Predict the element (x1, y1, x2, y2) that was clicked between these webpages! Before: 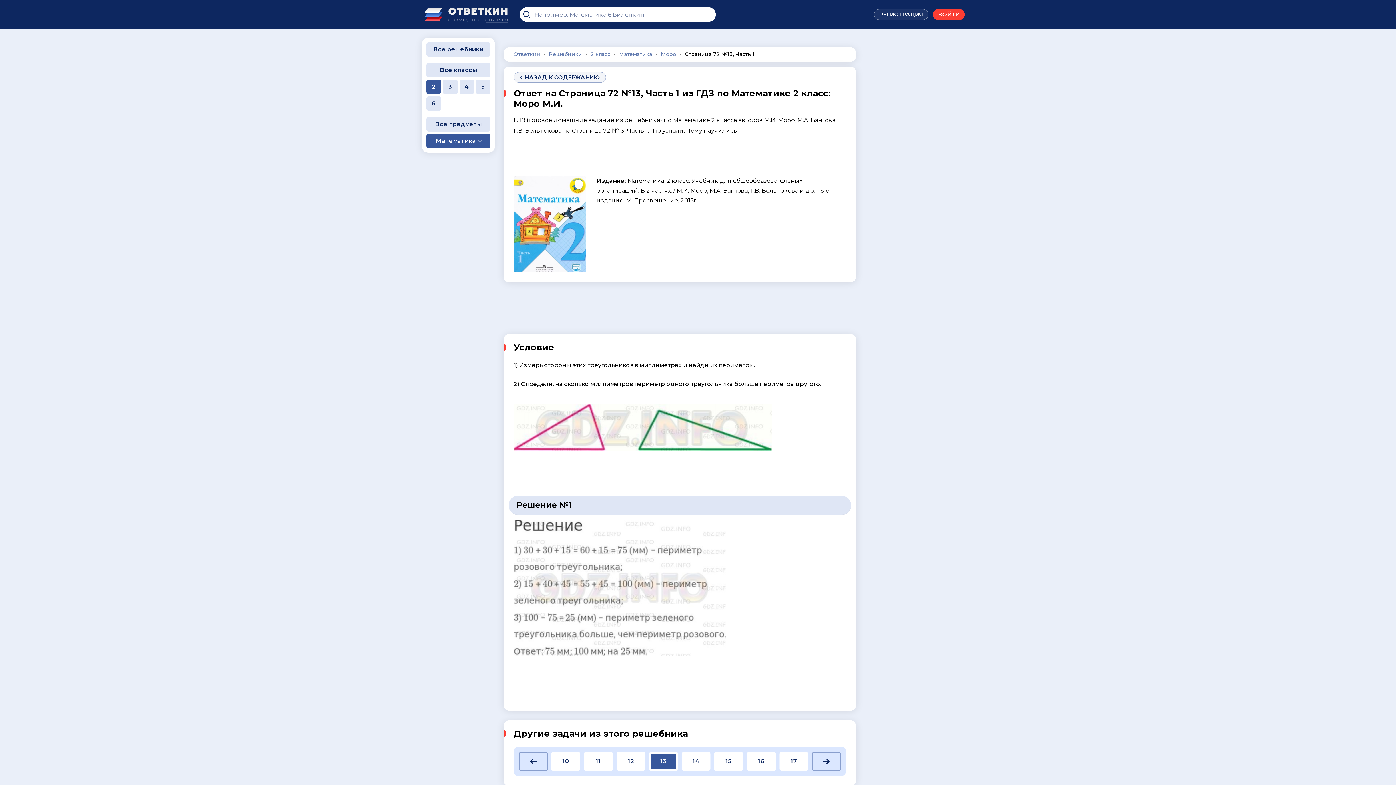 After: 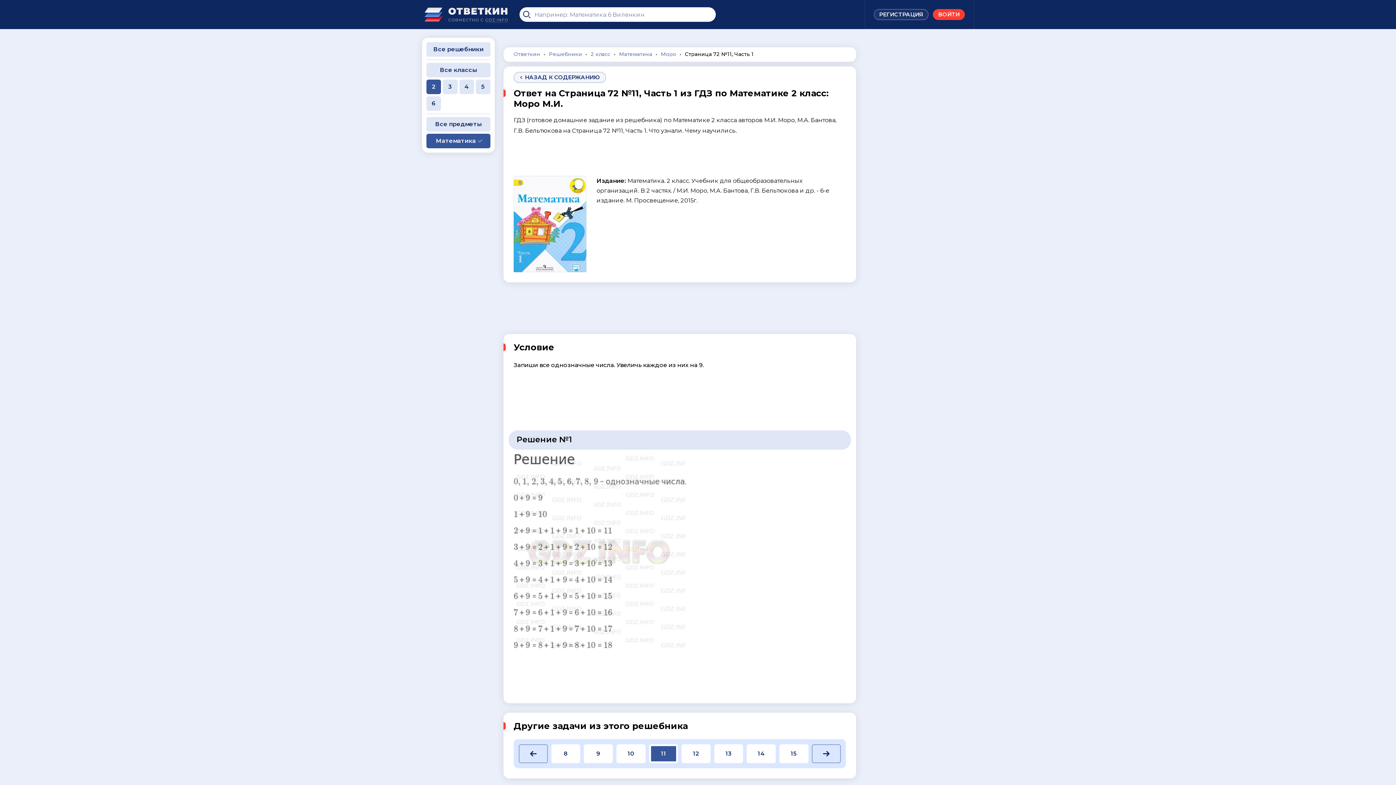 Action: label: 11 bbox: (584, 752, 613, 771)